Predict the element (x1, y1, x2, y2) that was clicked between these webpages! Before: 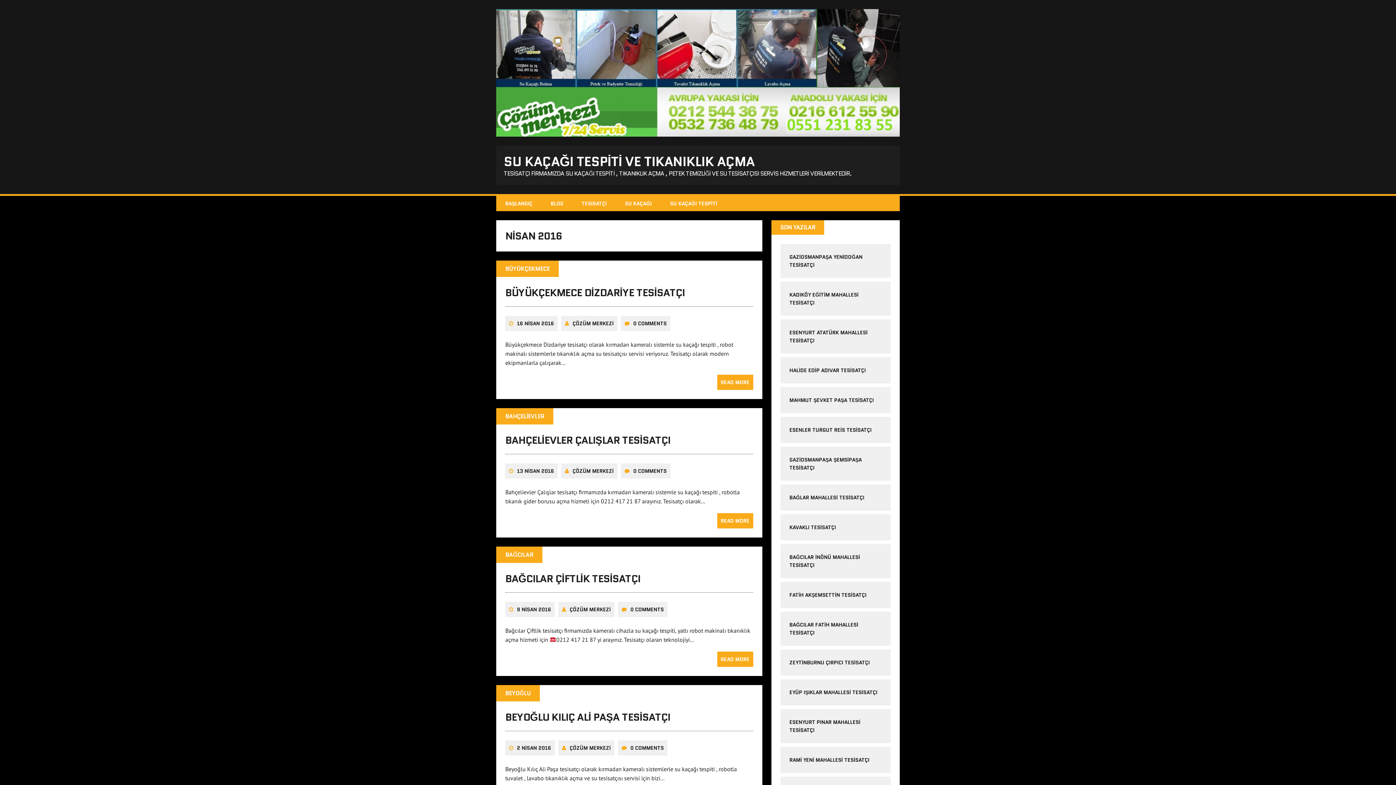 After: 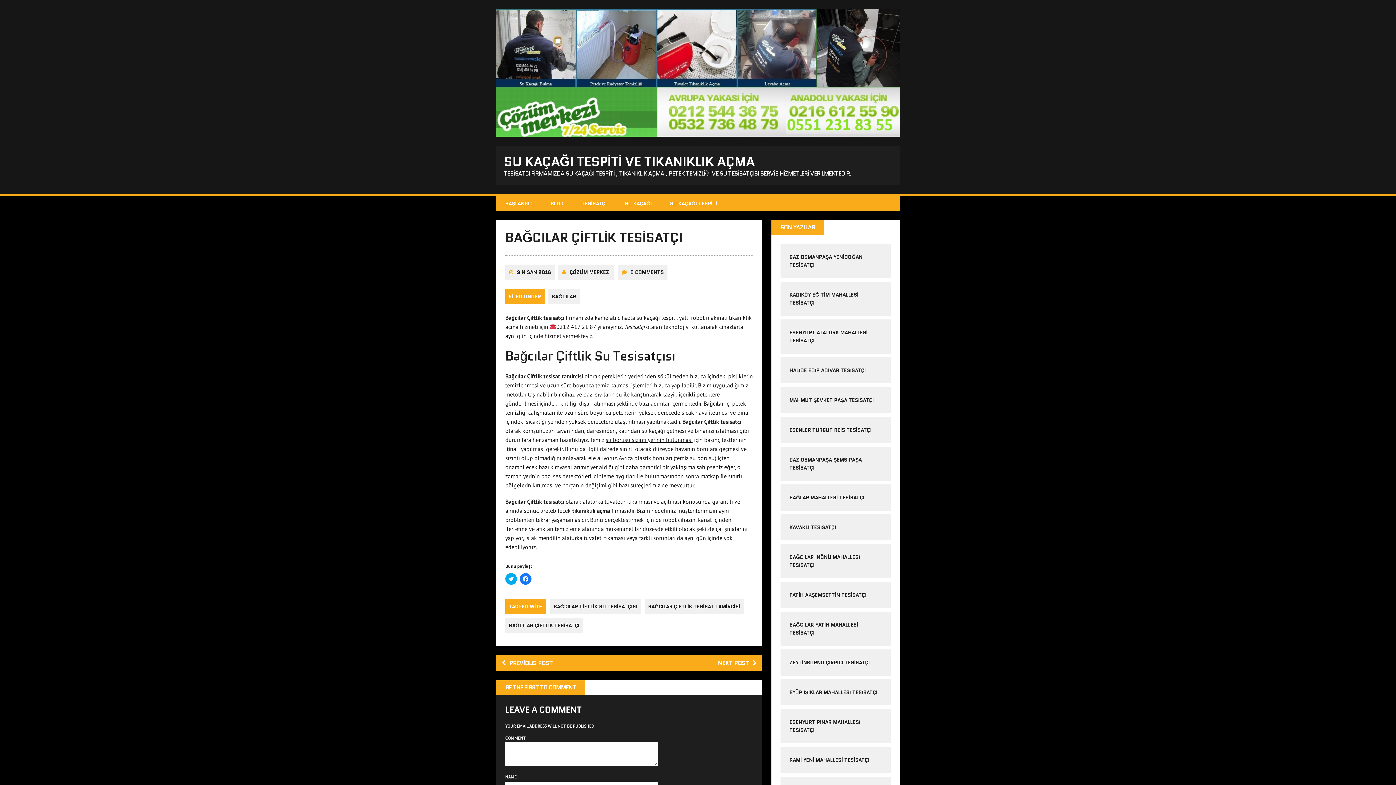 Action: label: READ MORE bbox: (717, 651, 753, 667)